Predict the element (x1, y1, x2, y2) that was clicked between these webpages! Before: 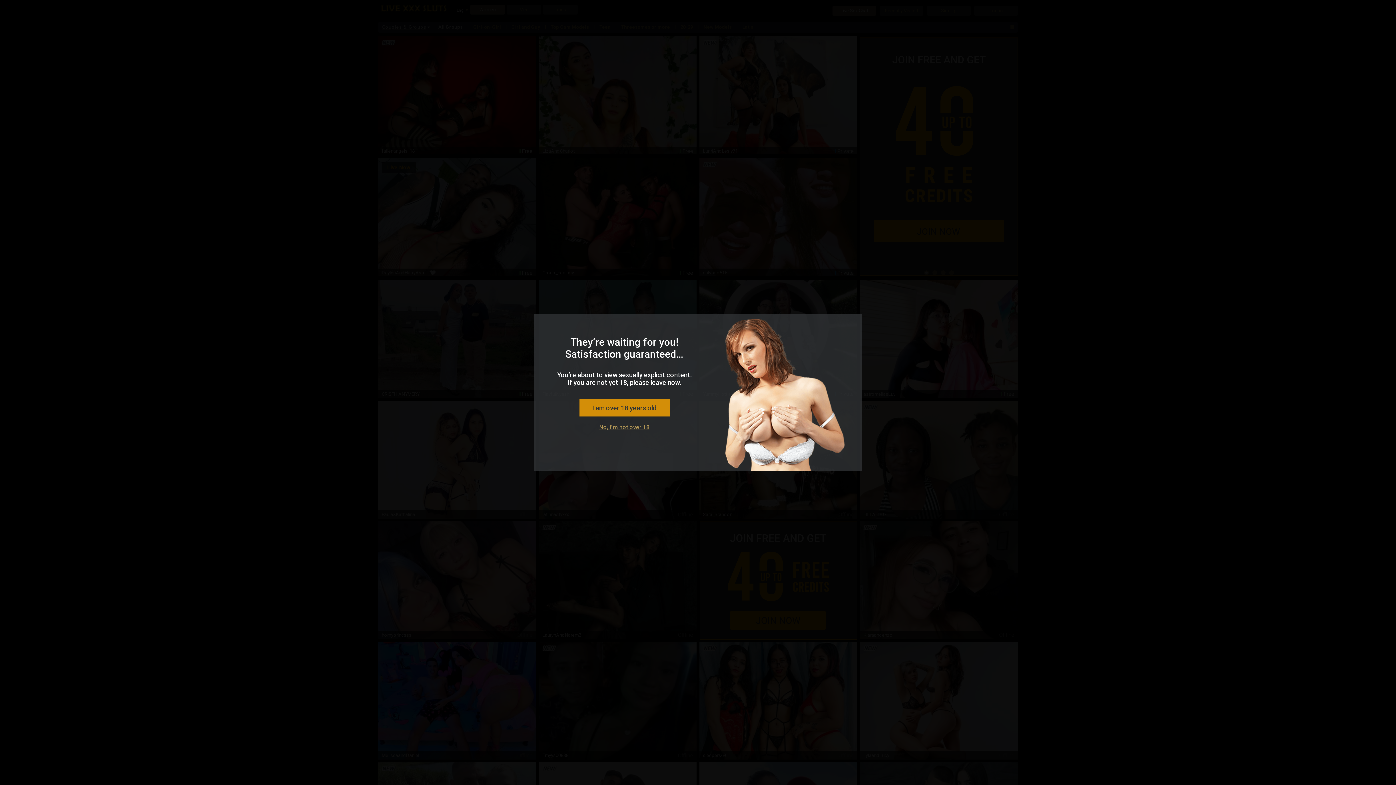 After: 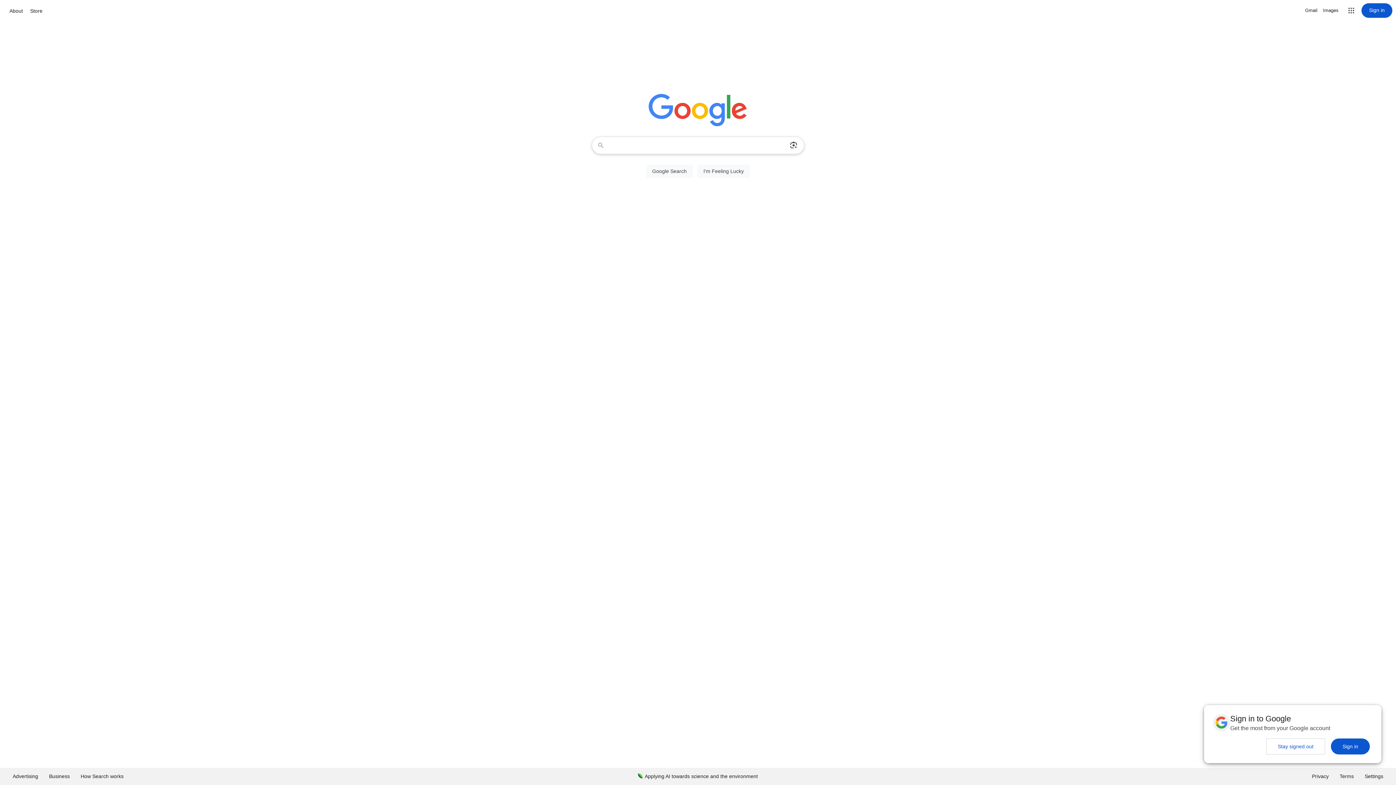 Action: bbox: (599, 424, 649, 430) label: No, I'm not over 18